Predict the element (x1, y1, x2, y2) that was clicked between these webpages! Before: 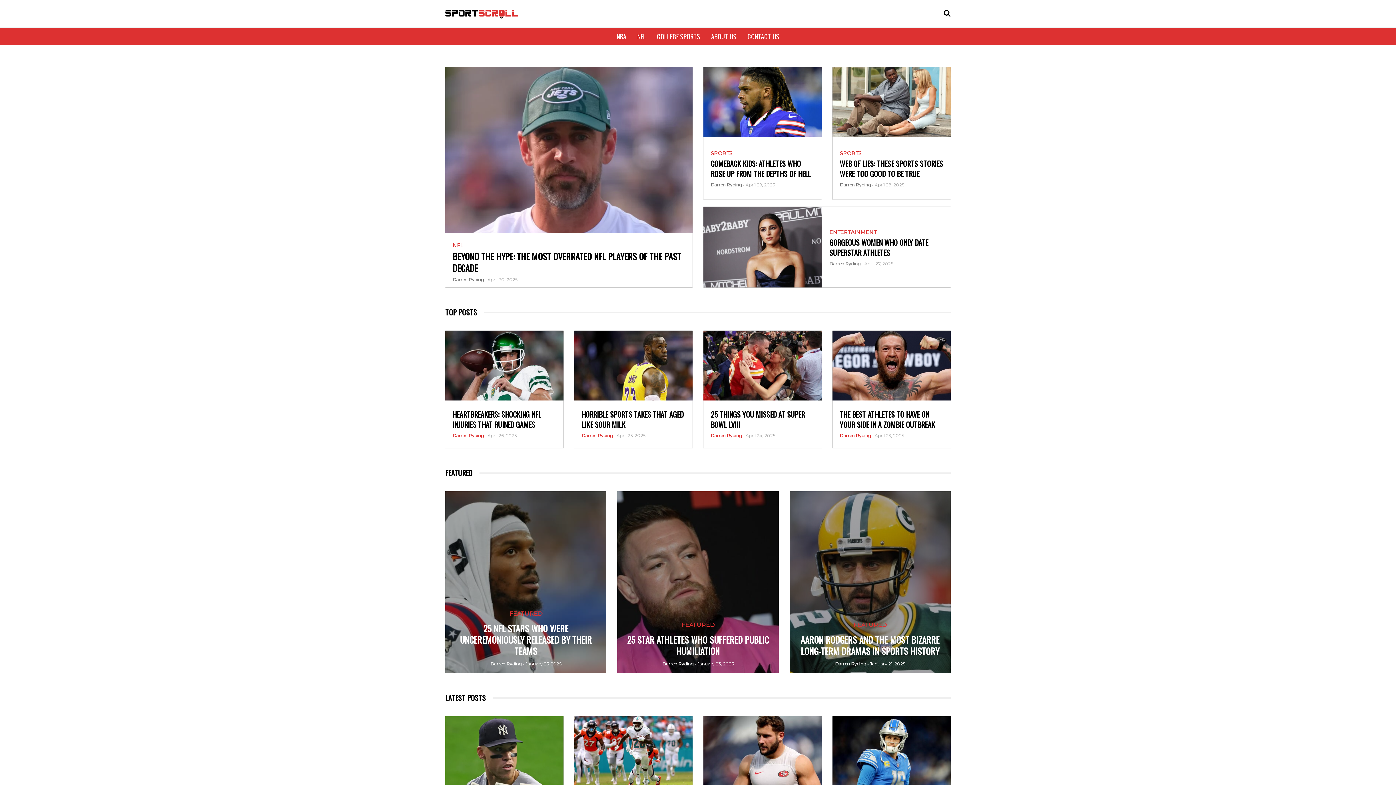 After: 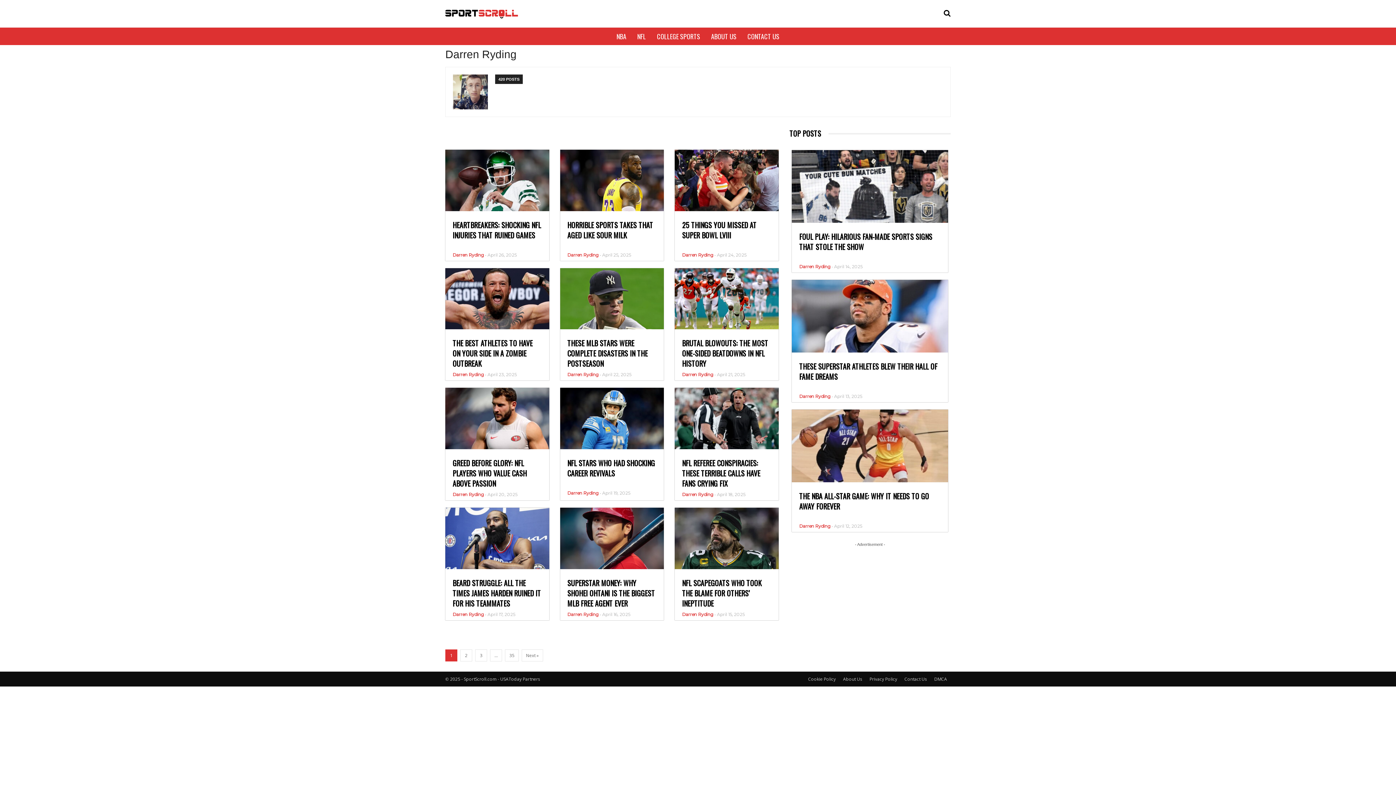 Action: label: Darren Ryding  bbox: (835, 661, 867, 666)